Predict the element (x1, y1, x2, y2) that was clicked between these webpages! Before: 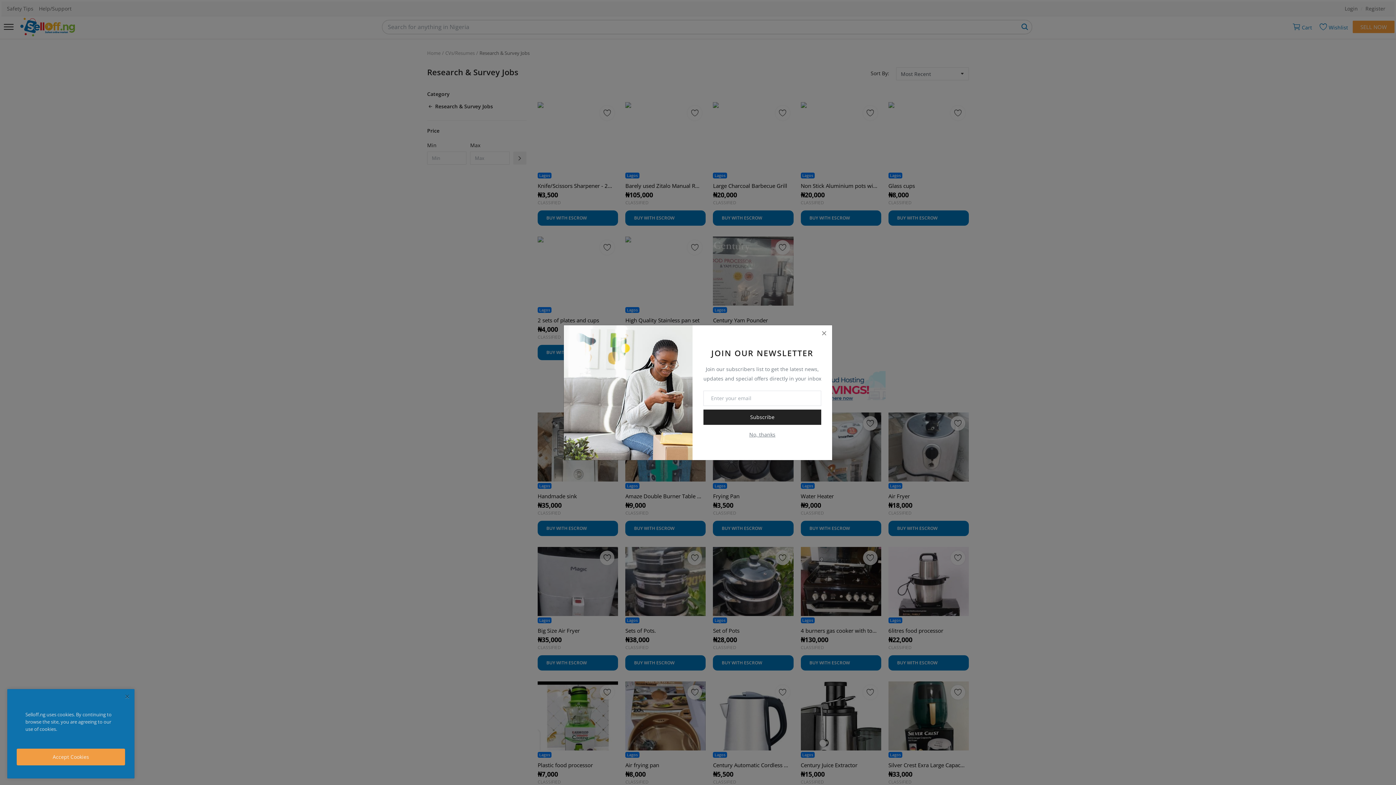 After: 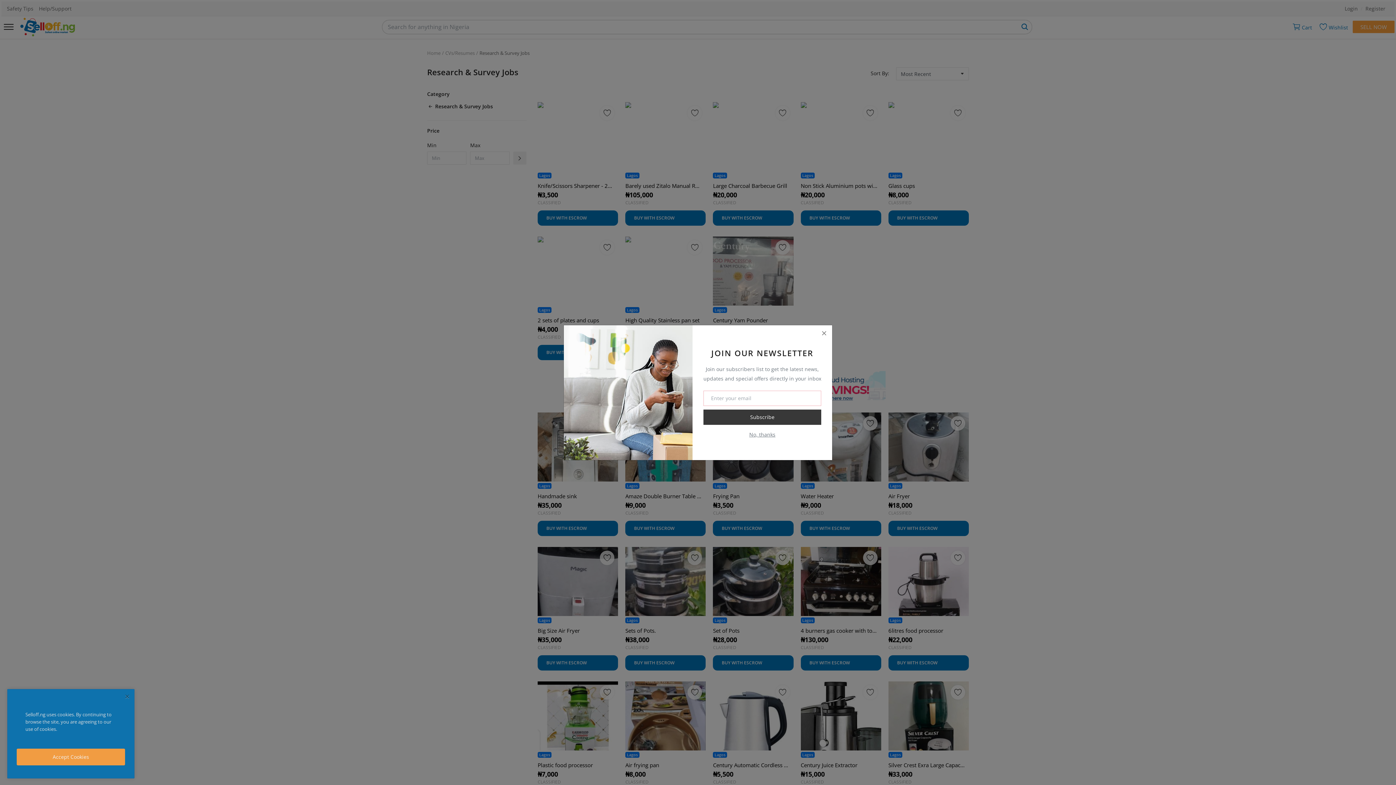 Action: bbox: (703, 409, 821, 424) label: Subscribe